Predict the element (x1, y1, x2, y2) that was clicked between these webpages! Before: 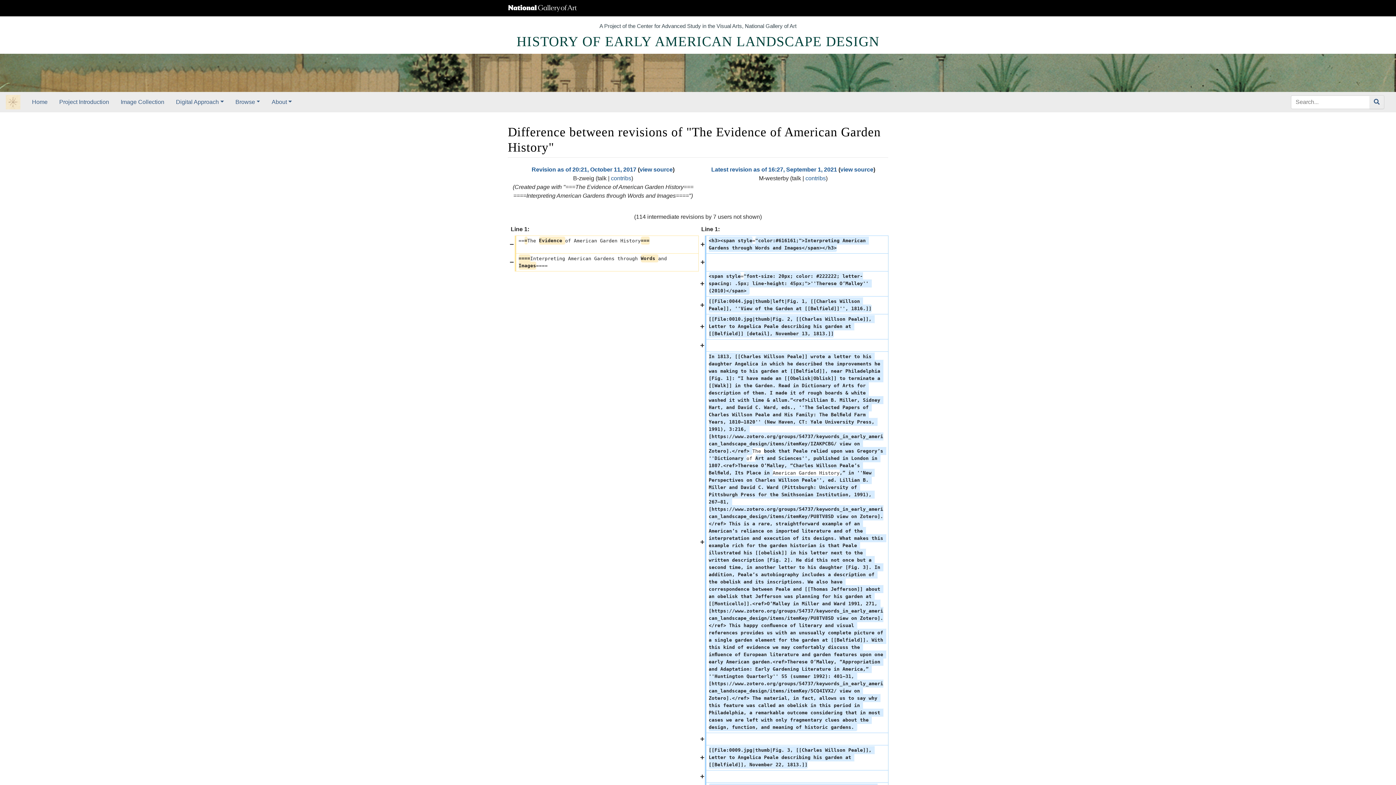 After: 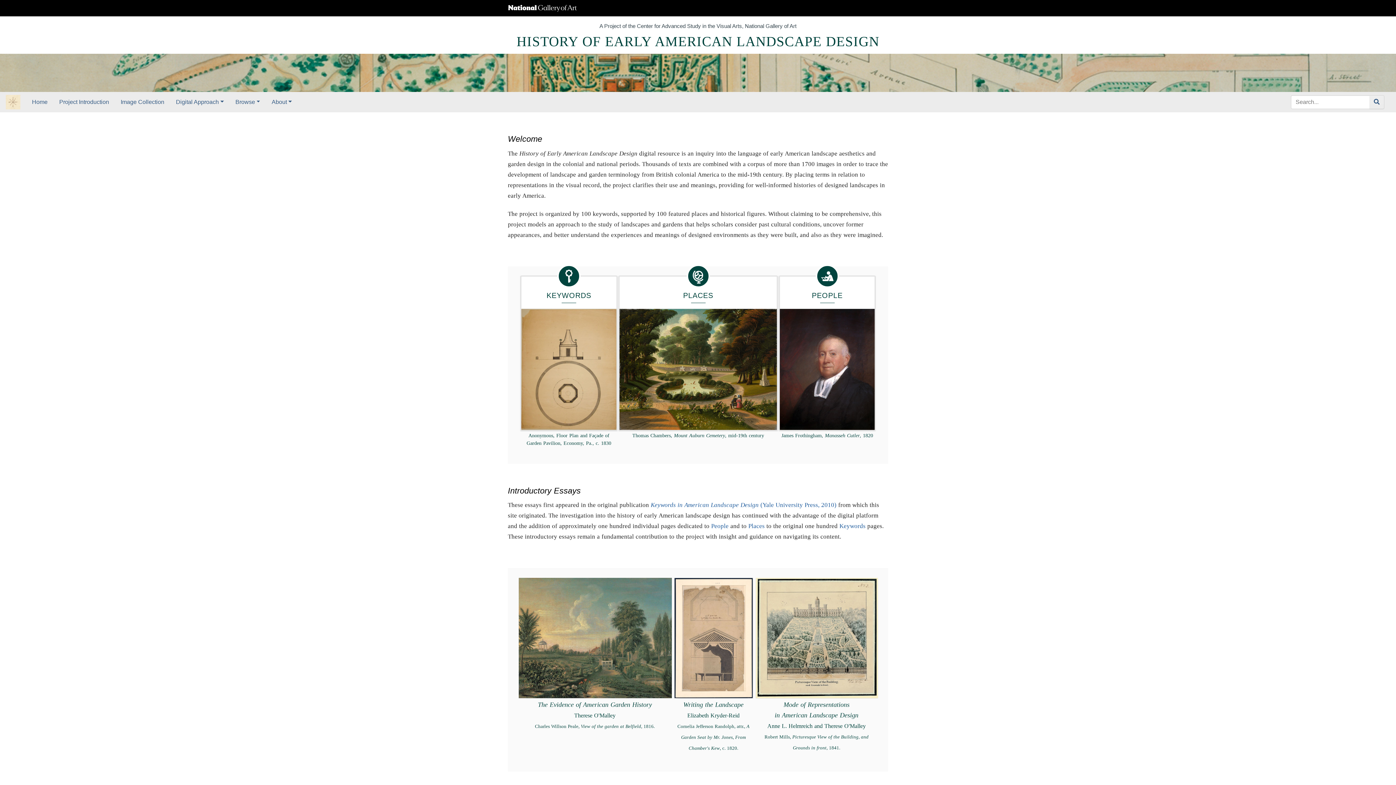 Action: bbox: (5, 99, 20, 107)